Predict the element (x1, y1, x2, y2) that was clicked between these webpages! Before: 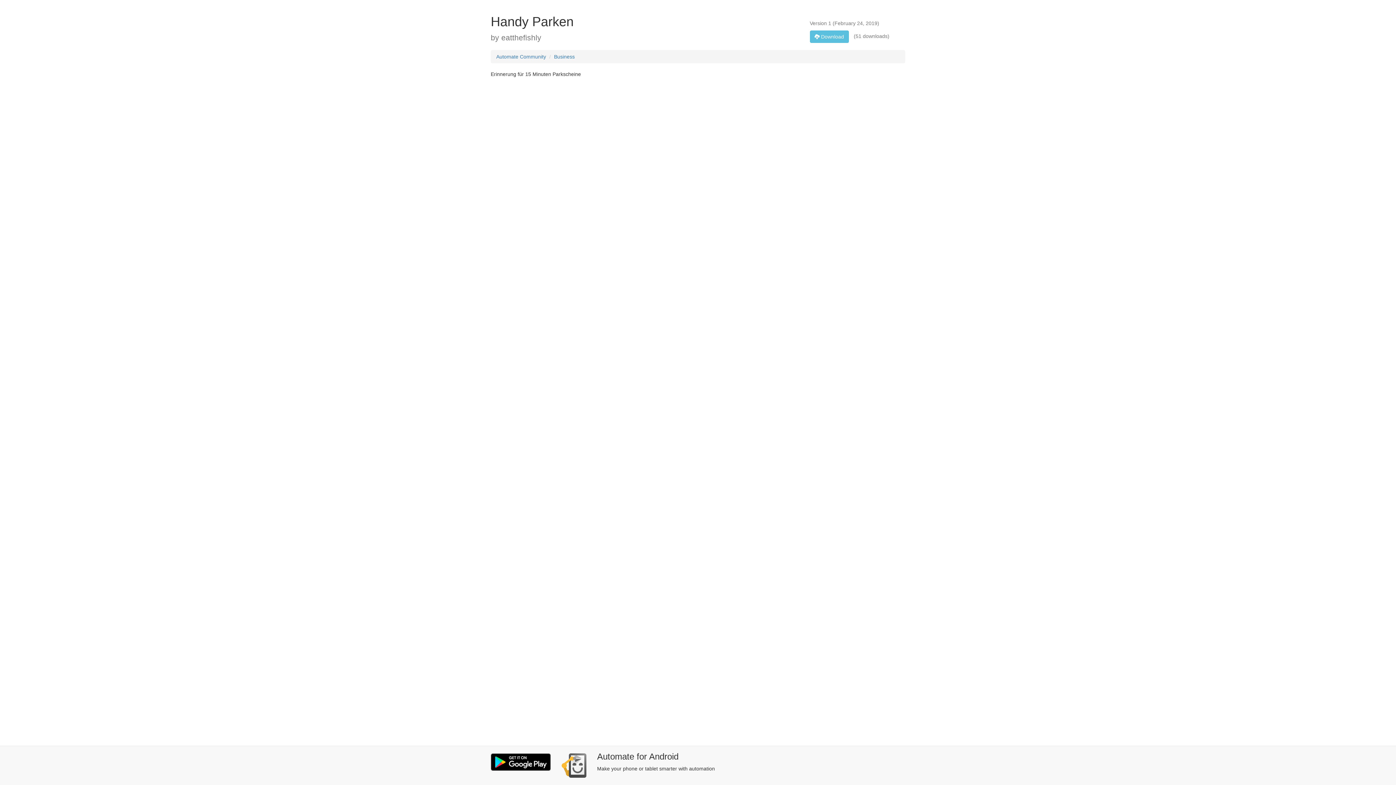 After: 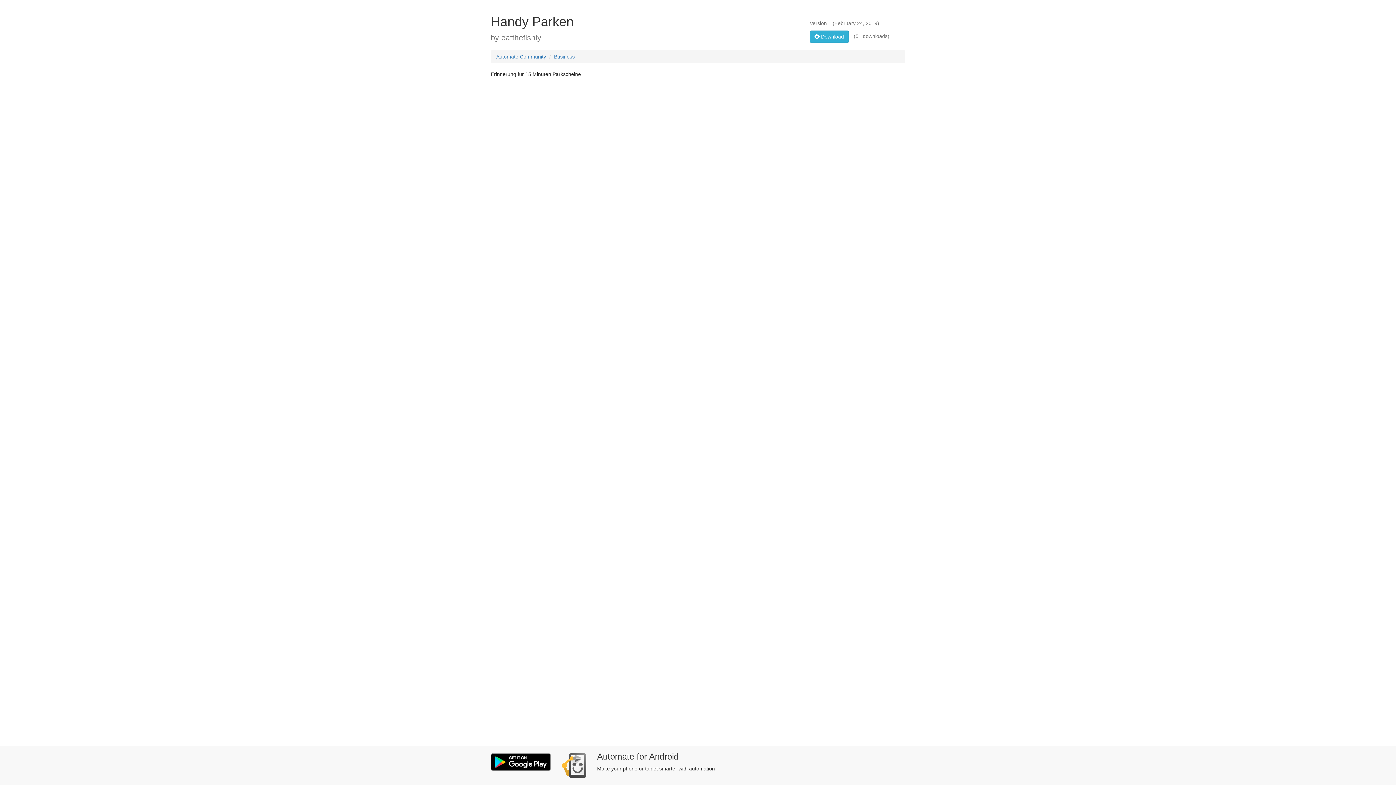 Action: bbox: (810, 30, 848, 42) label:  Download